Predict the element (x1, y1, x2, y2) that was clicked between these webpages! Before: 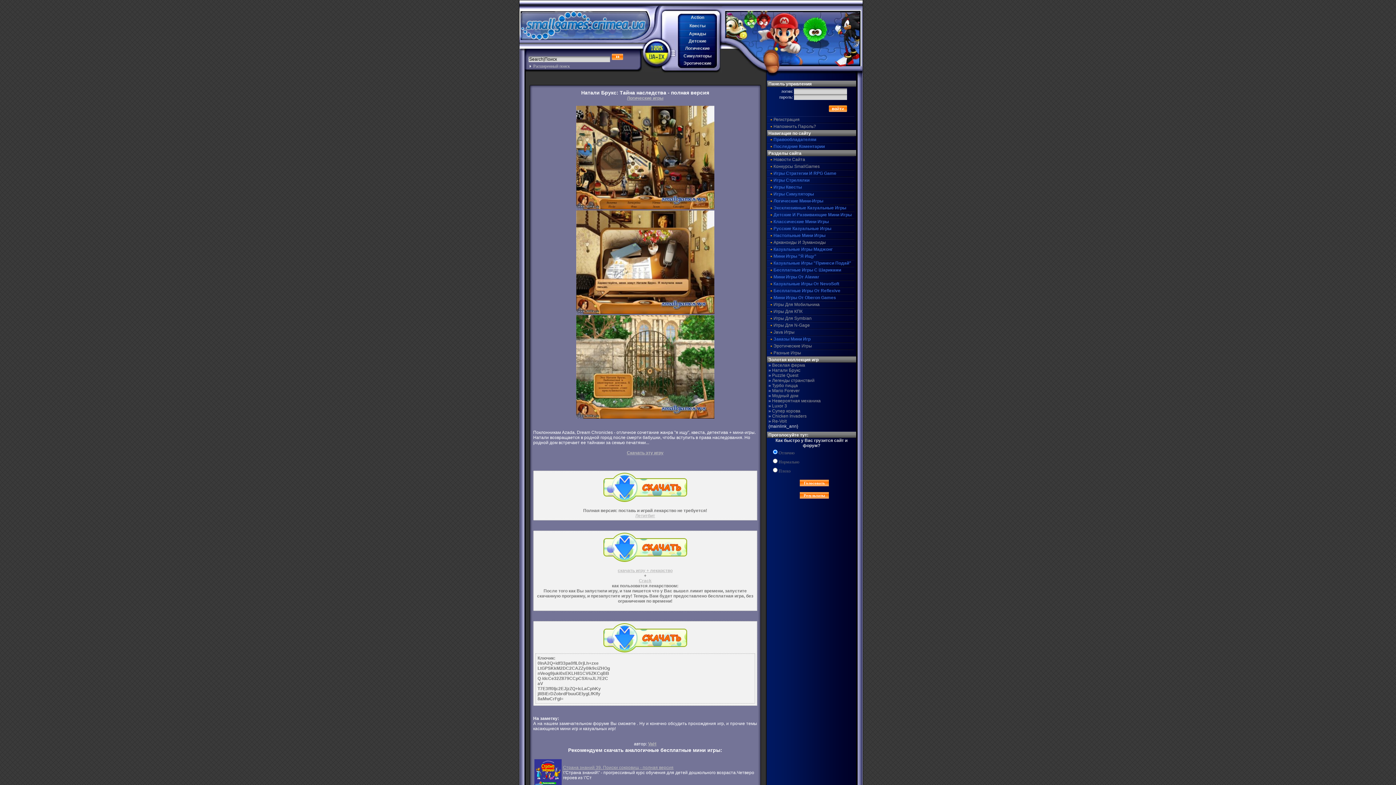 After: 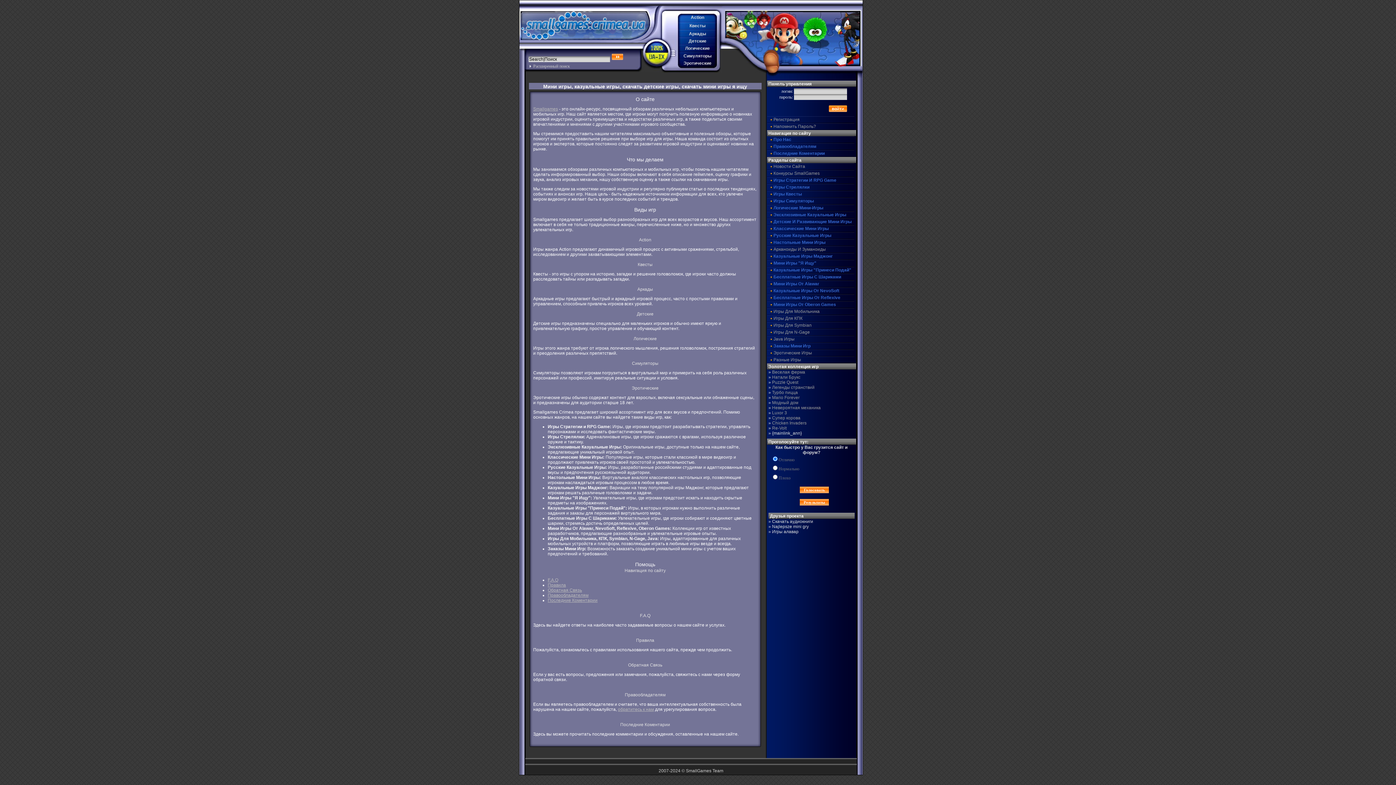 Action: label: Crack bbox: (639, 578, 651, 583)